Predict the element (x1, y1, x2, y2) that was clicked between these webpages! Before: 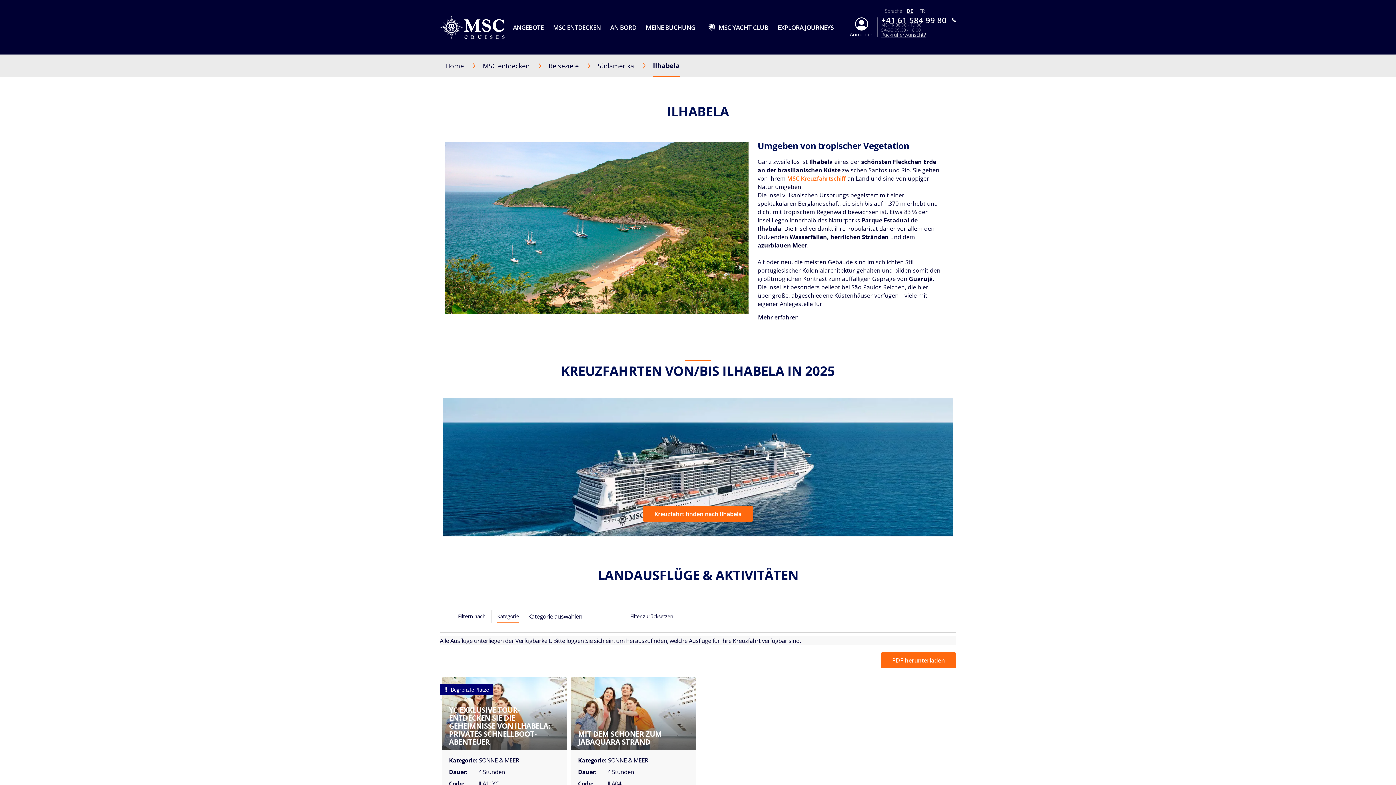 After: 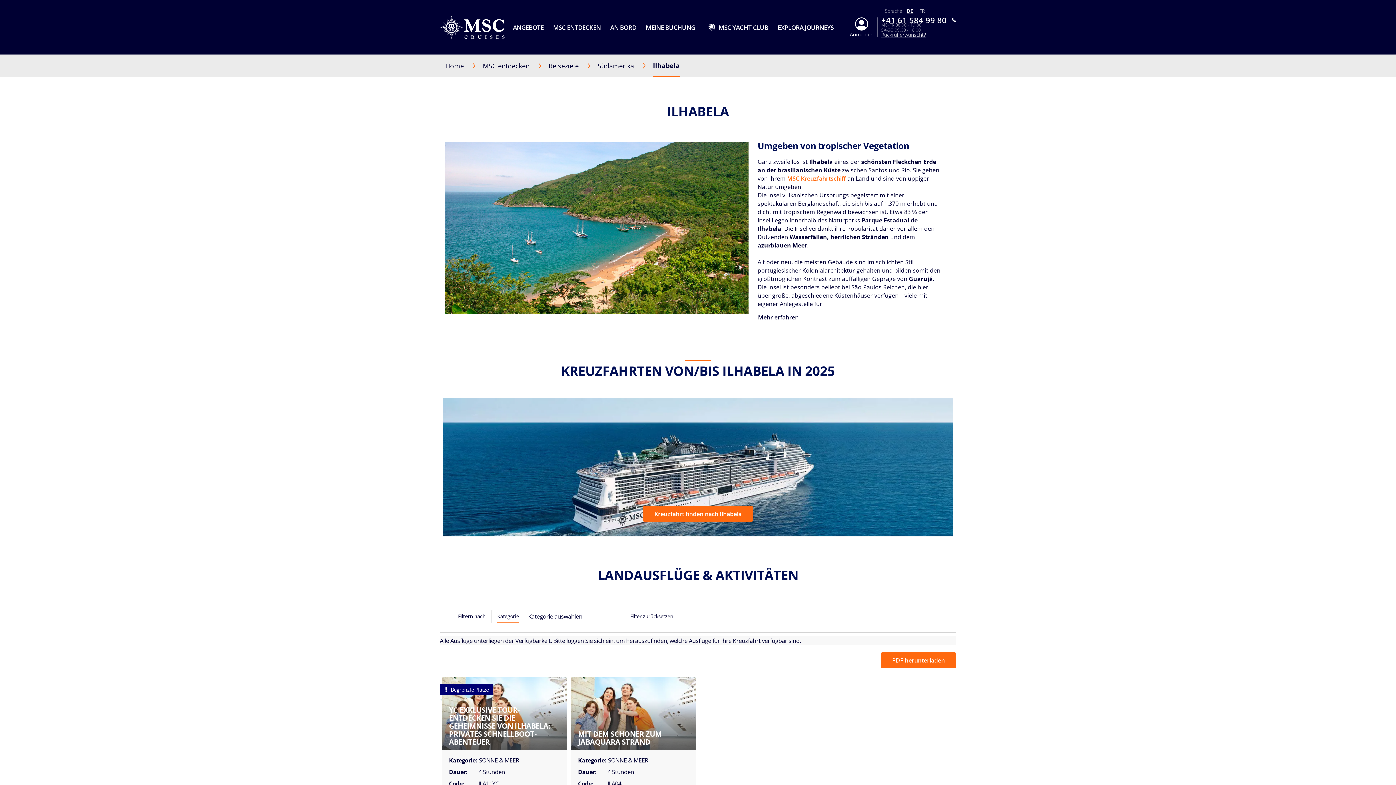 Action: bbox: (653, 60, 680, 69) label: Ilhabela